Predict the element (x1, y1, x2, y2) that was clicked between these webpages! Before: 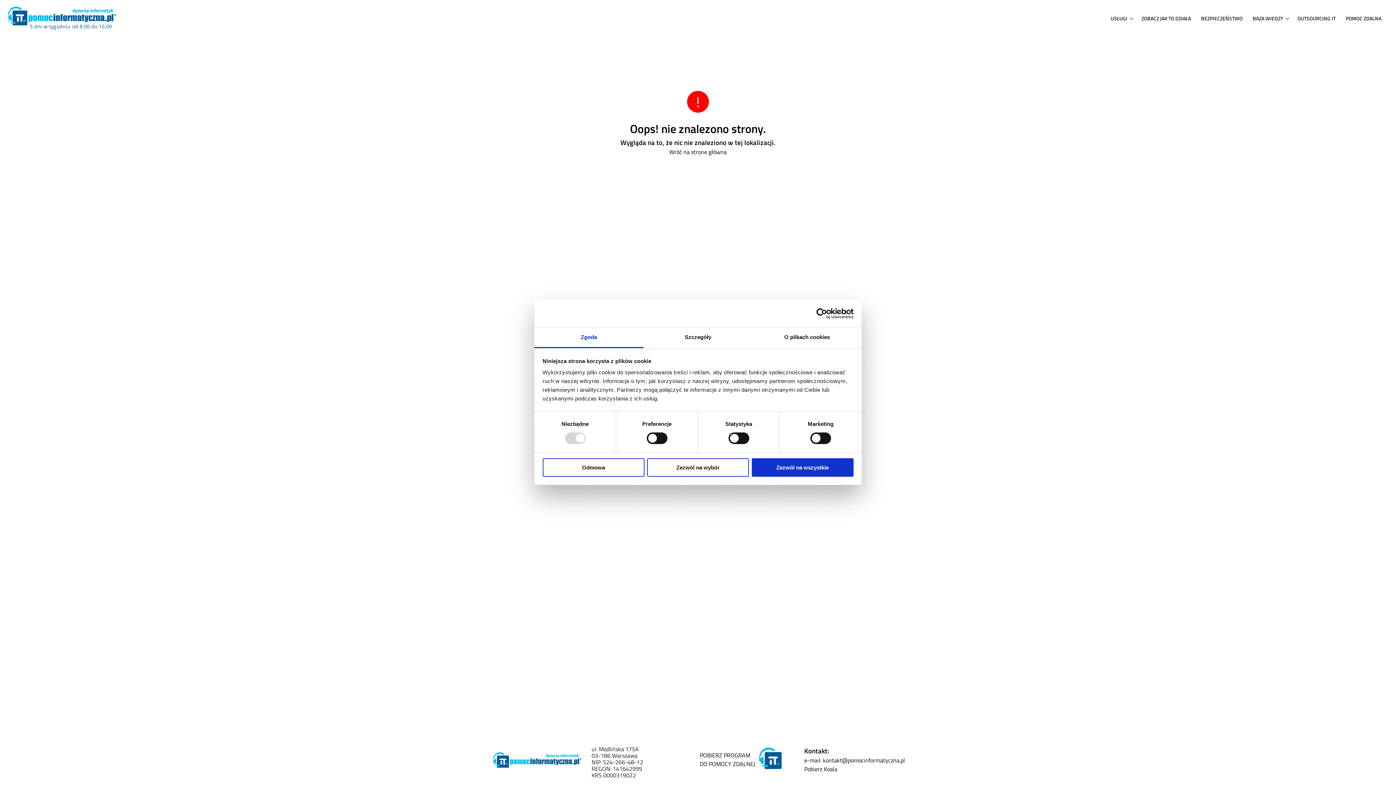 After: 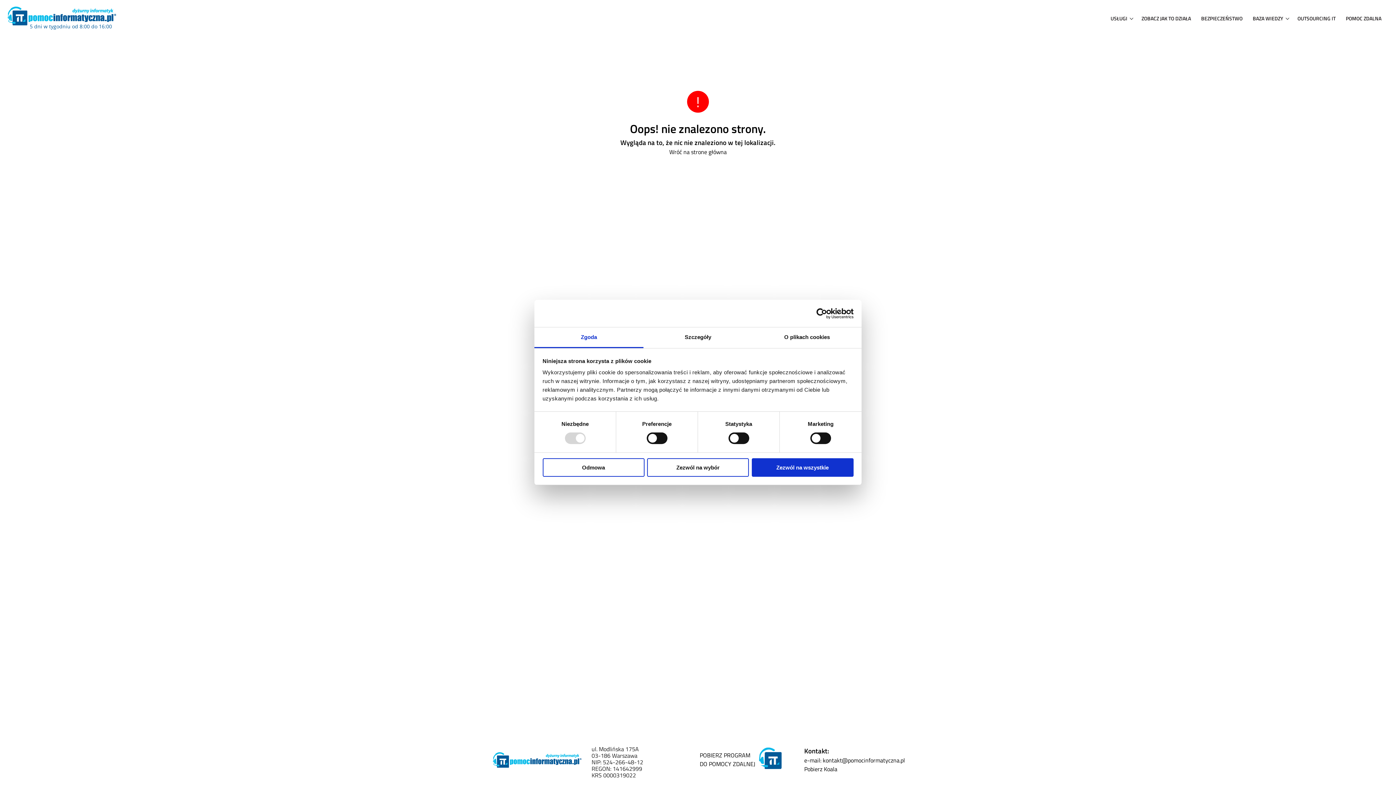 Action: label: kontakt@pomocinformatyczna.pl bbox: (823, 756, 905, 765)